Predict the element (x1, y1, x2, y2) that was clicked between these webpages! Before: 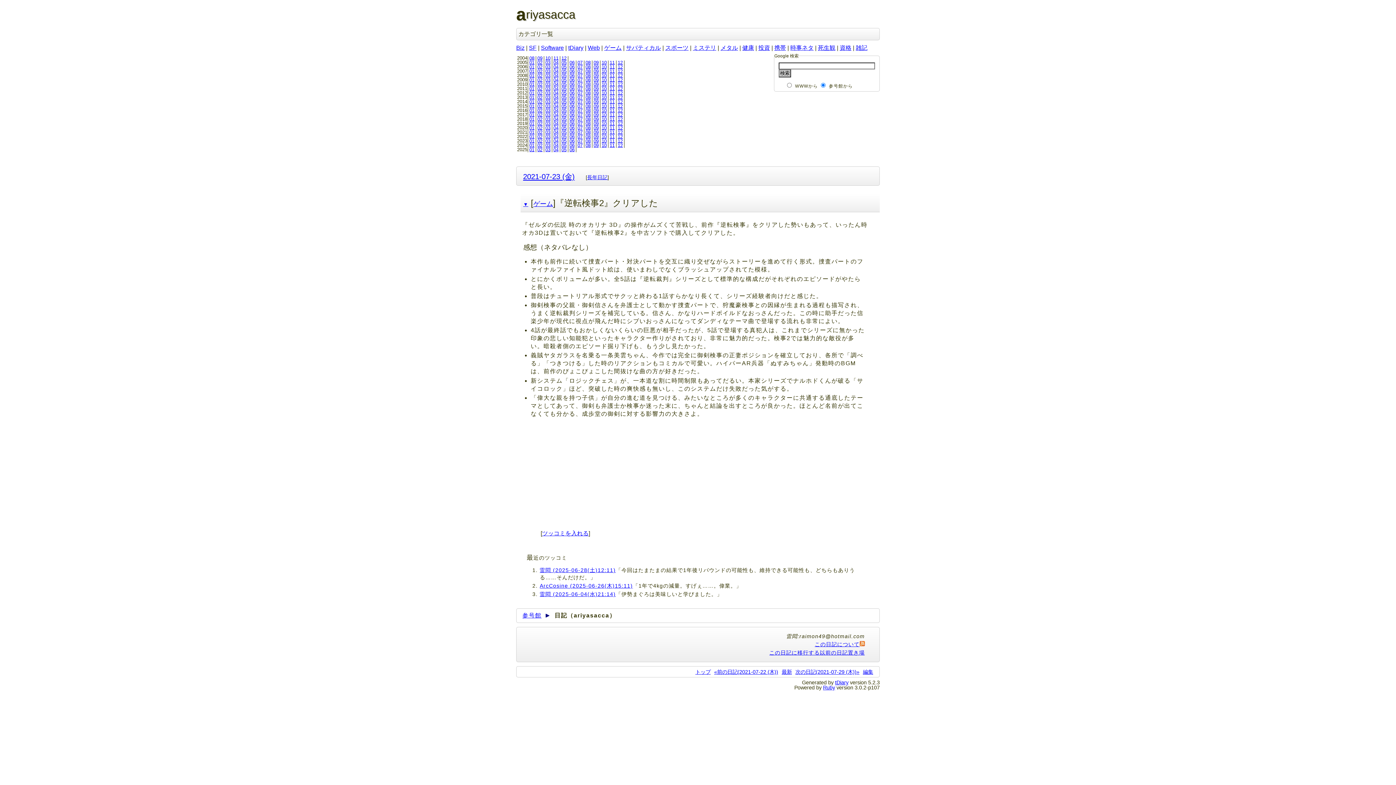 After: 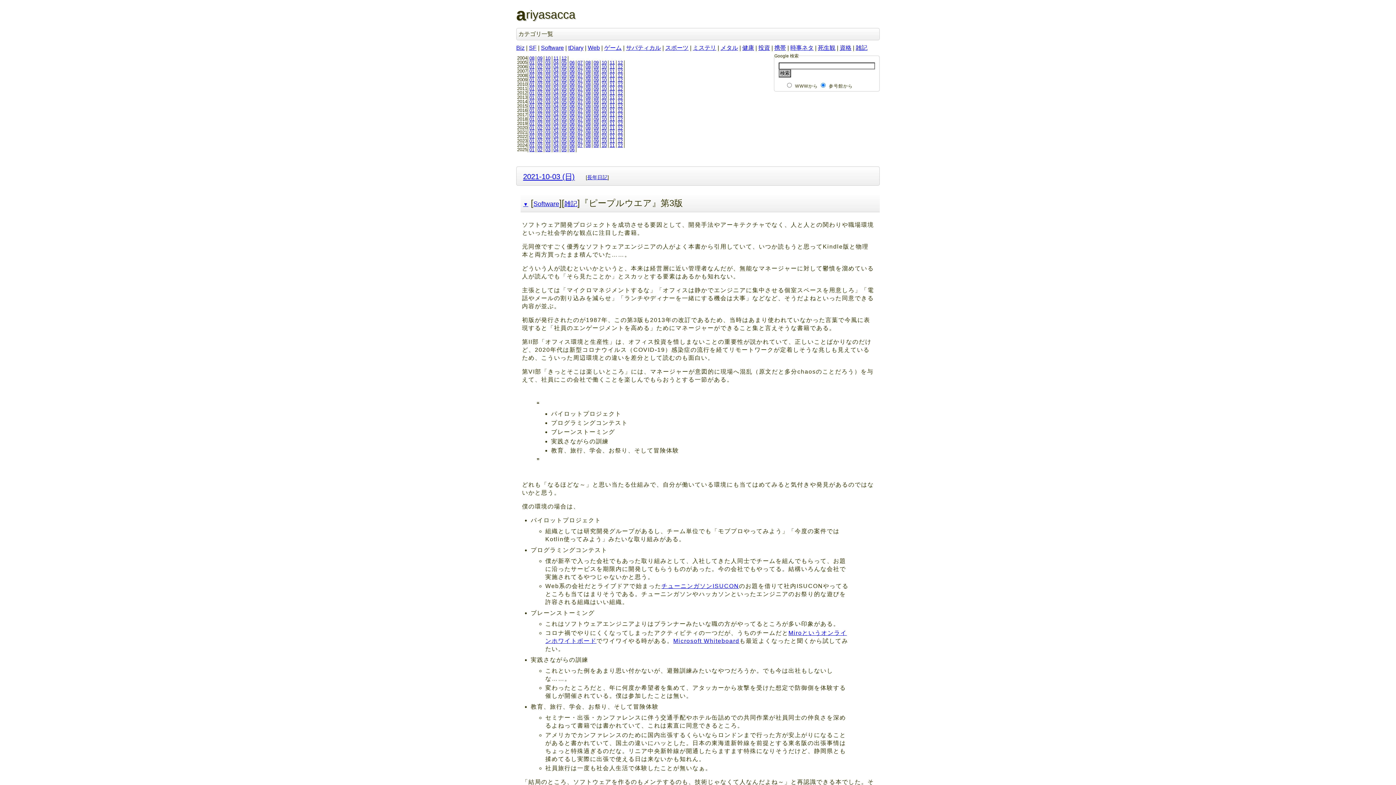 Action: bbox: (600, 128, 607, 135) label: 10